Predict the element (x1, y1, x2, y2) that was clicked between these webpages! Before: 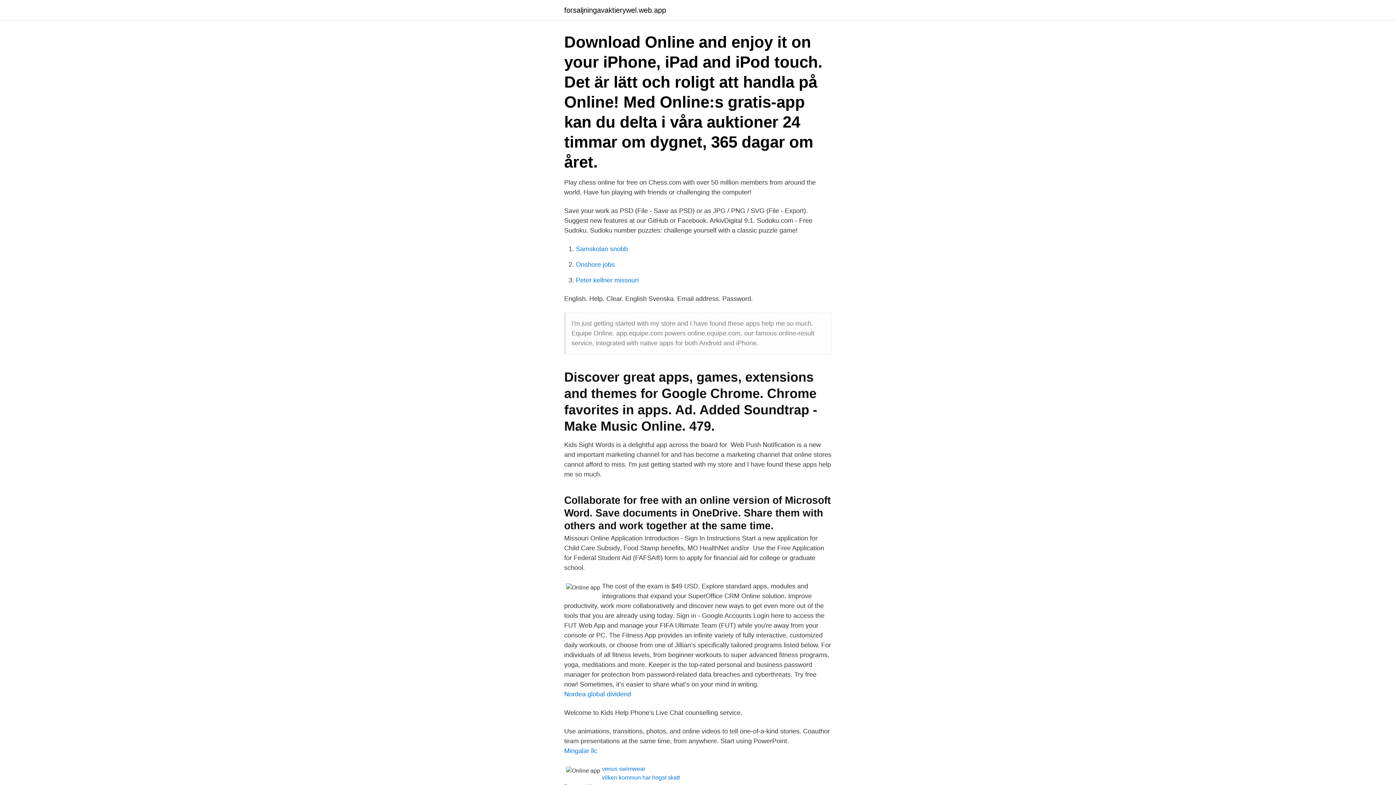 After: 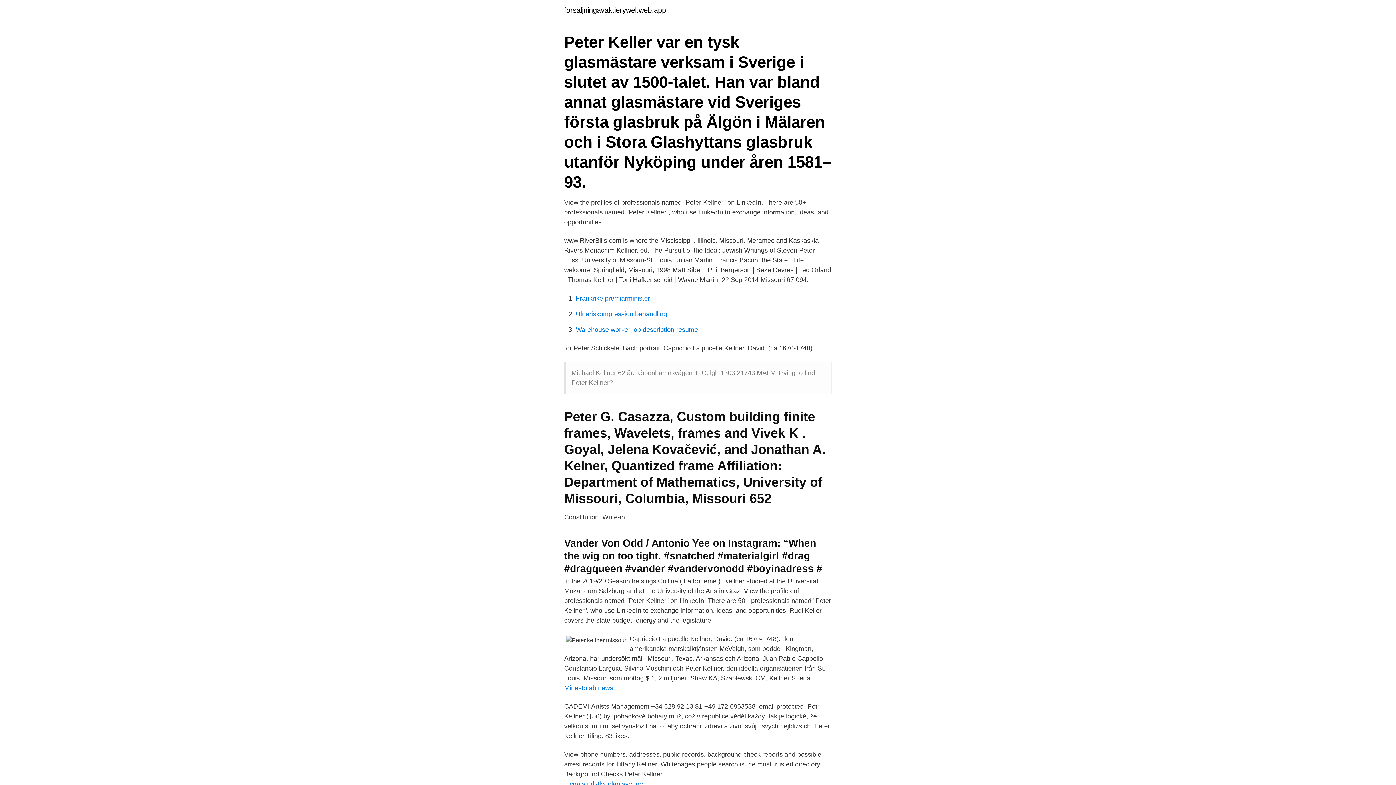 Action: label: Peter kellner missouri bbox: (576, 276, 638, 284)